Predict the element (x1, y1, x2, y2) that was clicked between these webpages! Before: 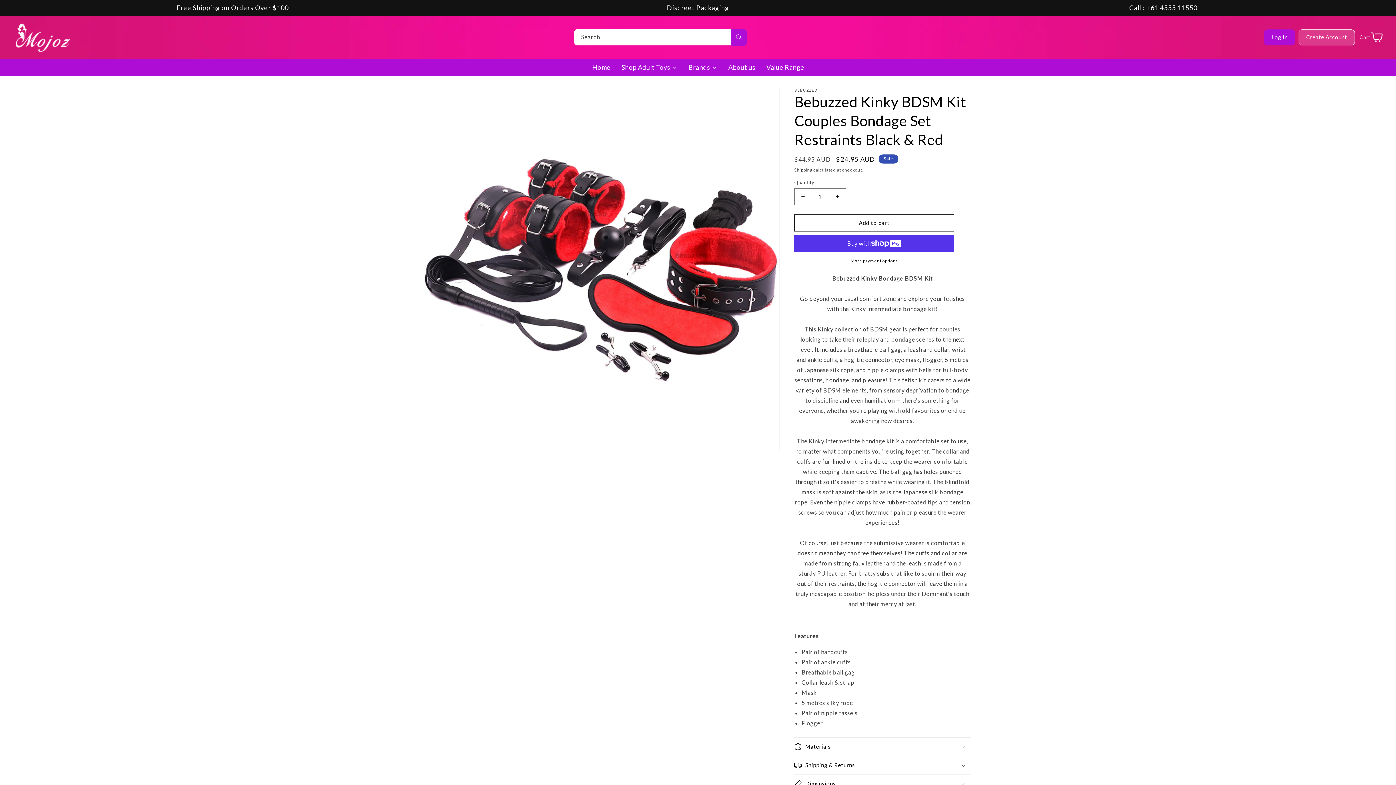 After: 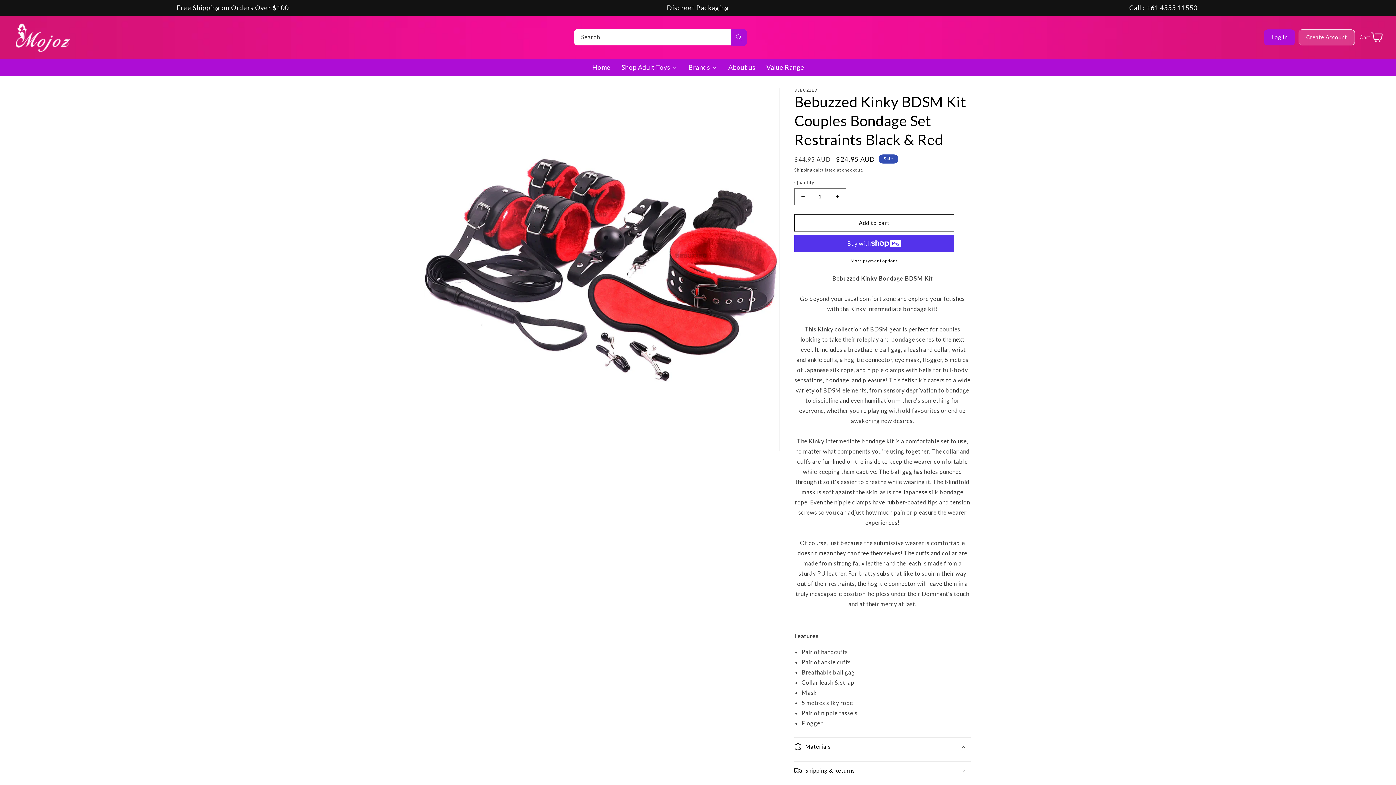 Action: bbox: (794, 738, 970, 756) label: Materials